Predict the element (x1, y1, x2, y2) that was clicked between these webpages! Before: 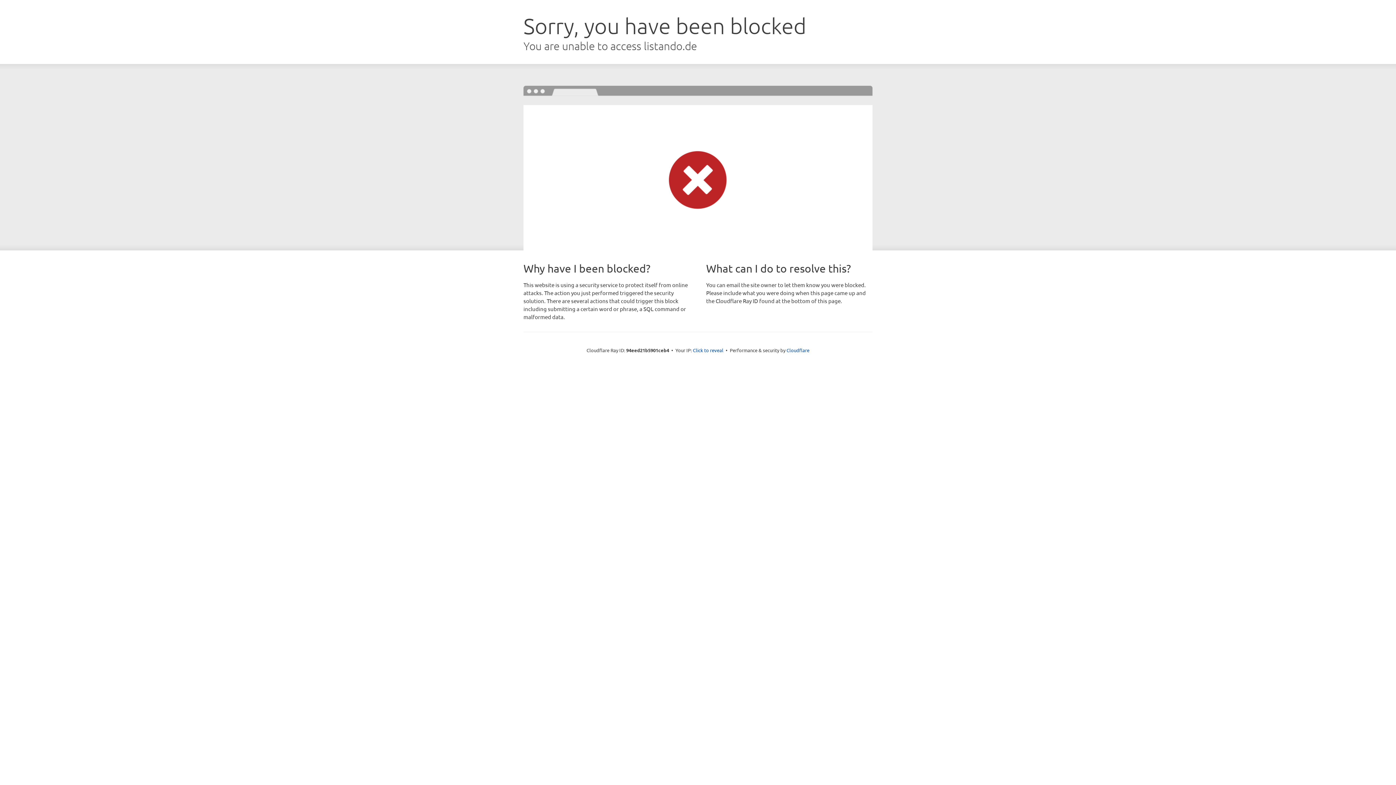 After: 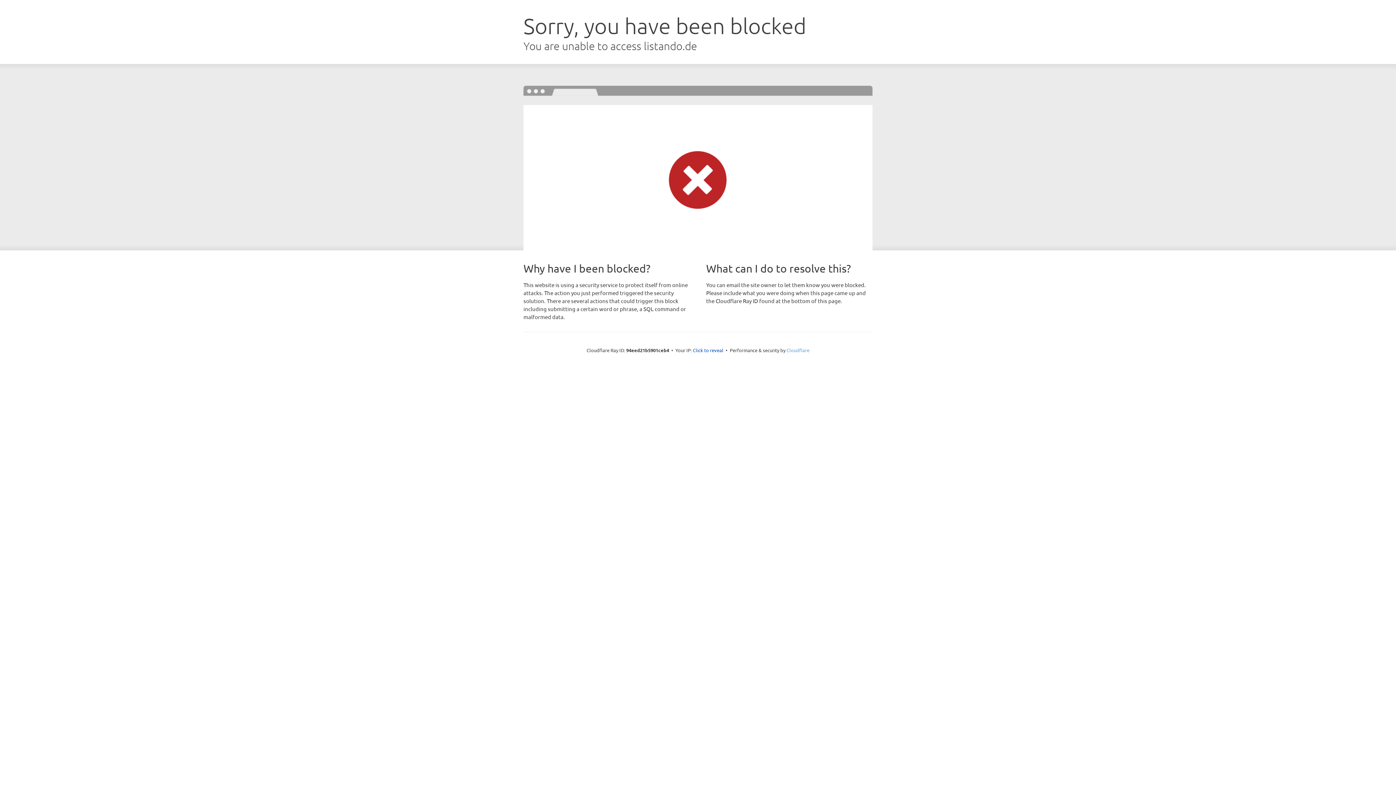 Action: label: Cloudflare bbox: (786, 347, 809, 353)